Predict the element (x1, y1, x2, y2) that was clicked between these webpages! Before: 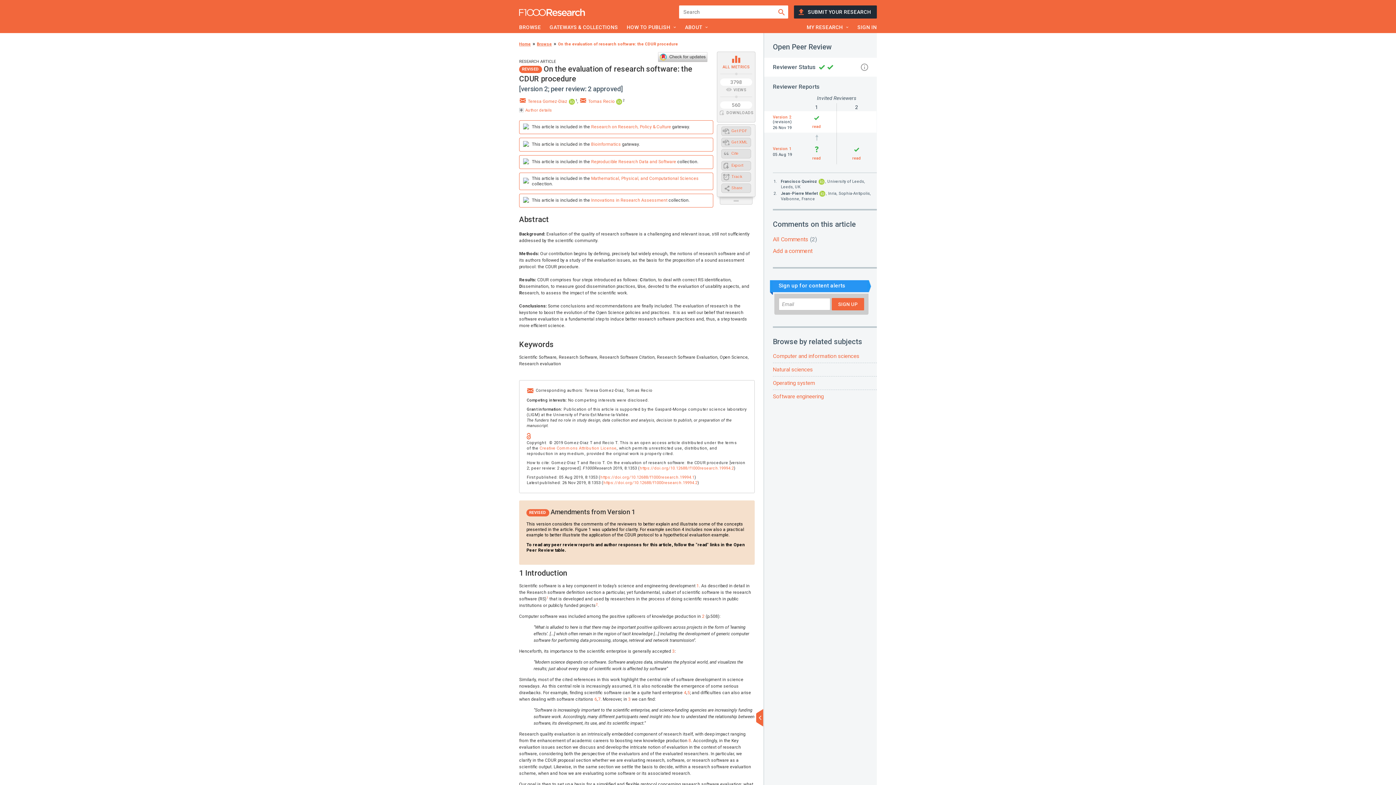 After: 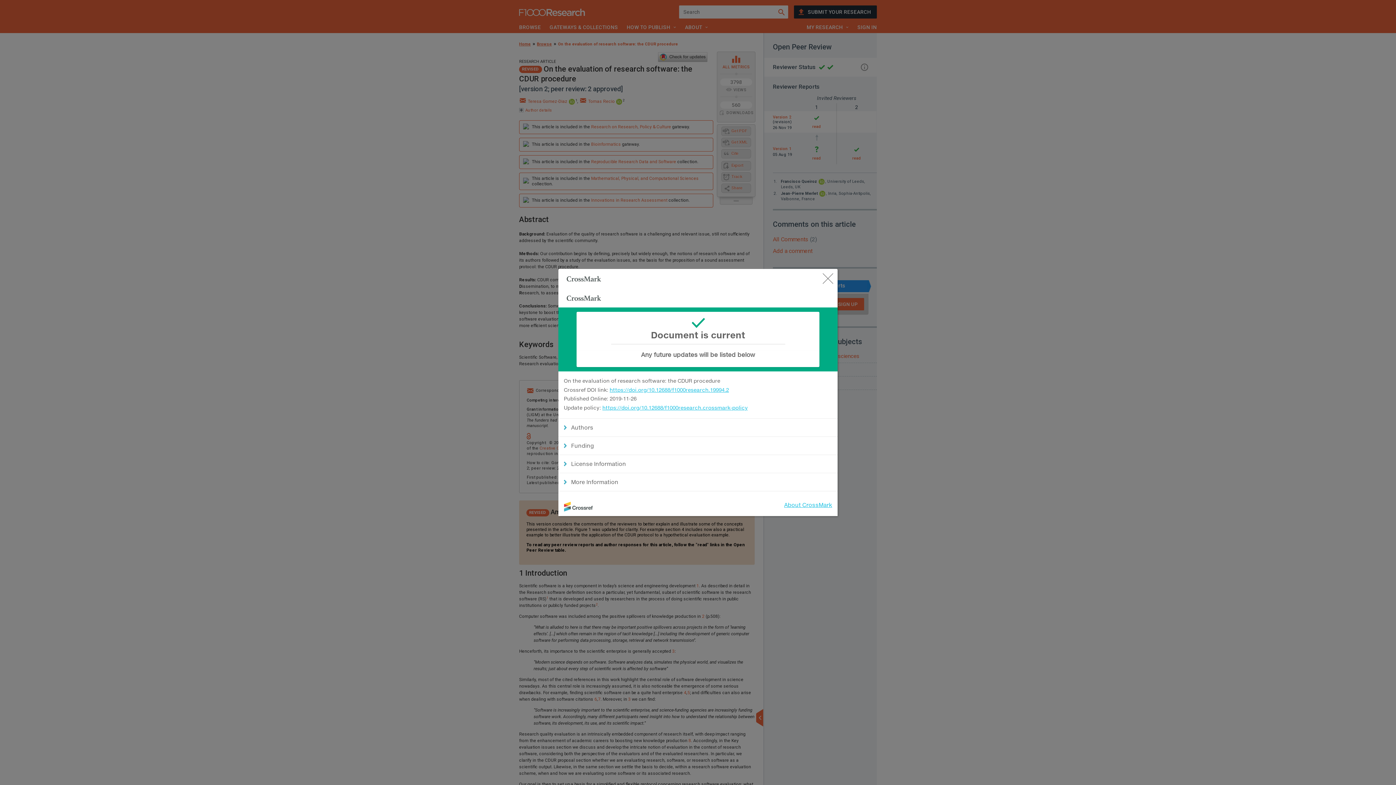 Action: bbox: (655, 58, 710, 63)